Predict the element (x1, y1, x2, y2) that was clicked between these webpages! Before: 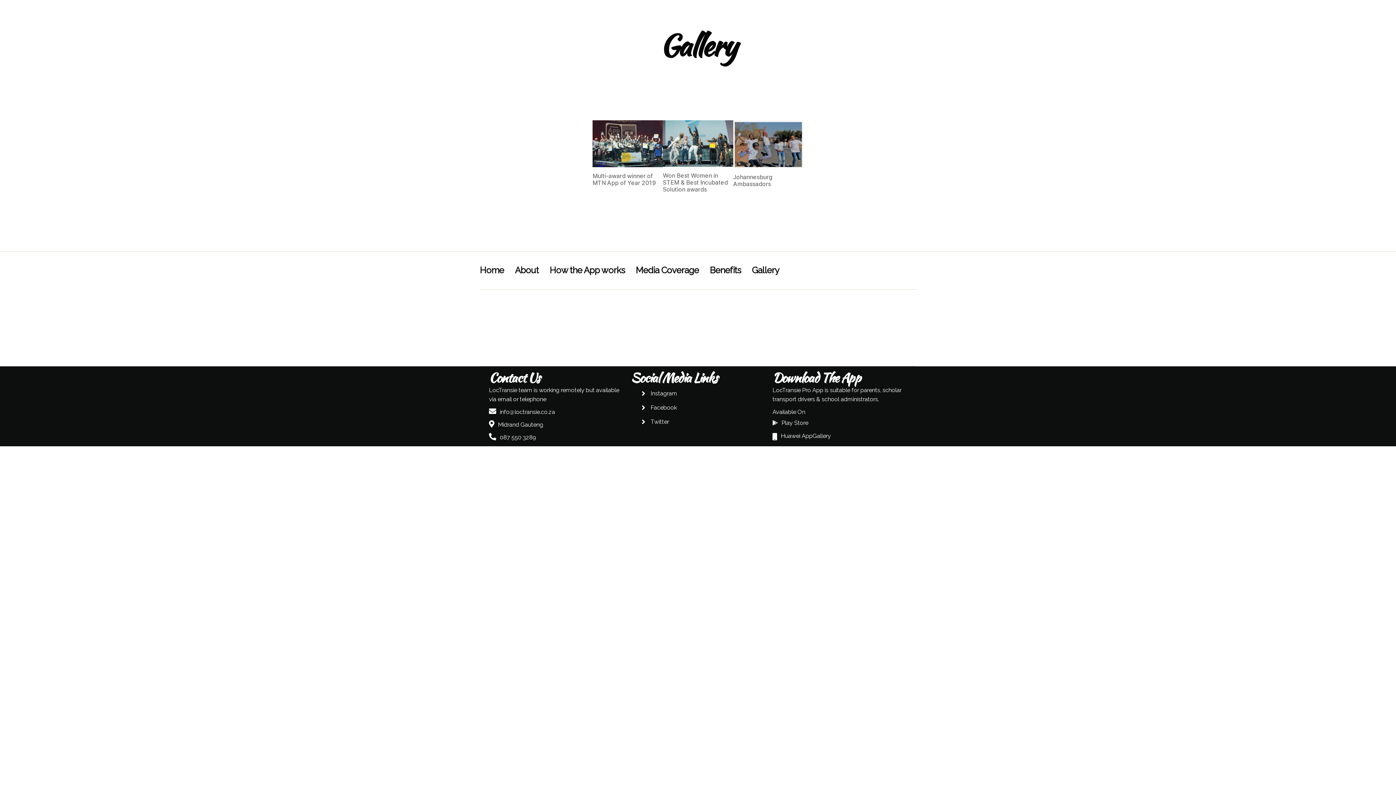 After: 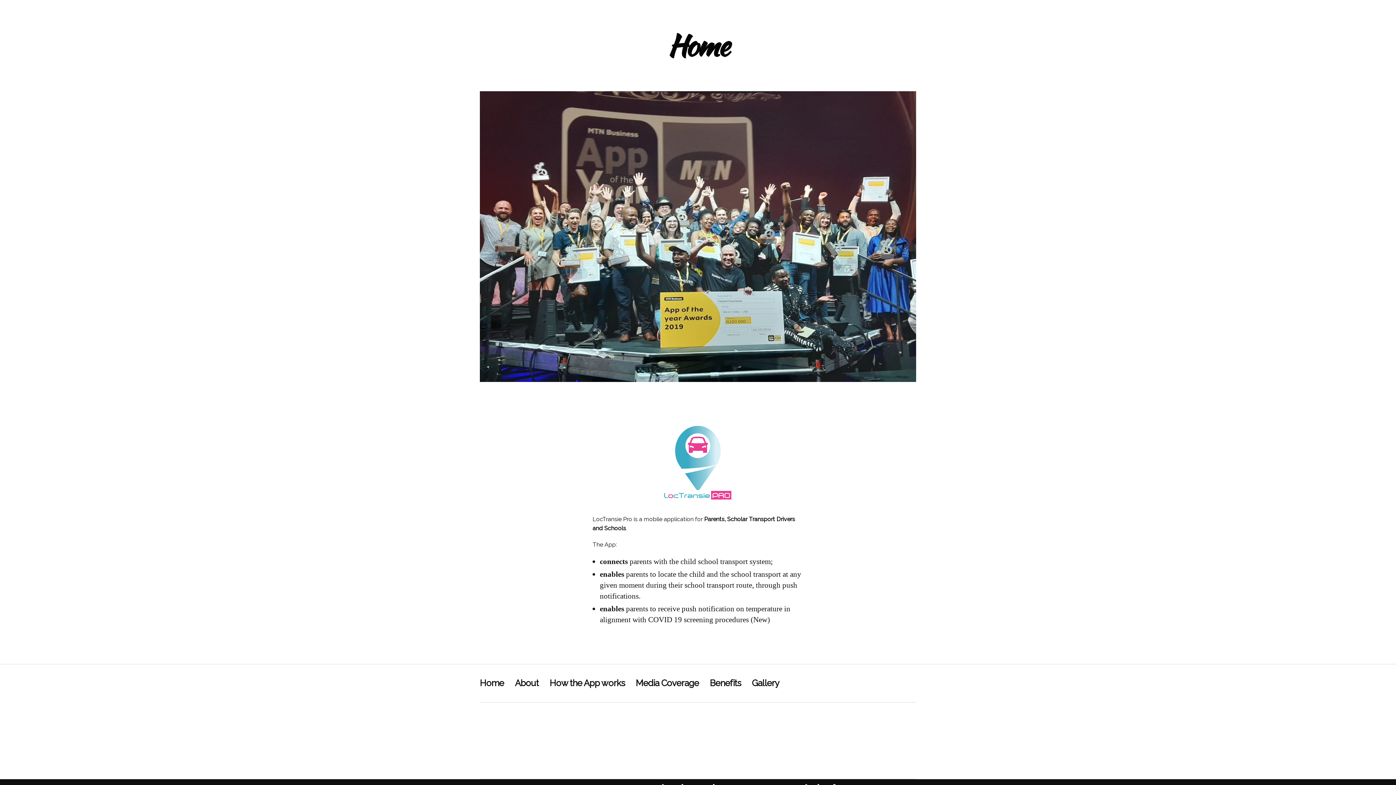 Action: bbox: (480, 265, 504, 275) label: Home